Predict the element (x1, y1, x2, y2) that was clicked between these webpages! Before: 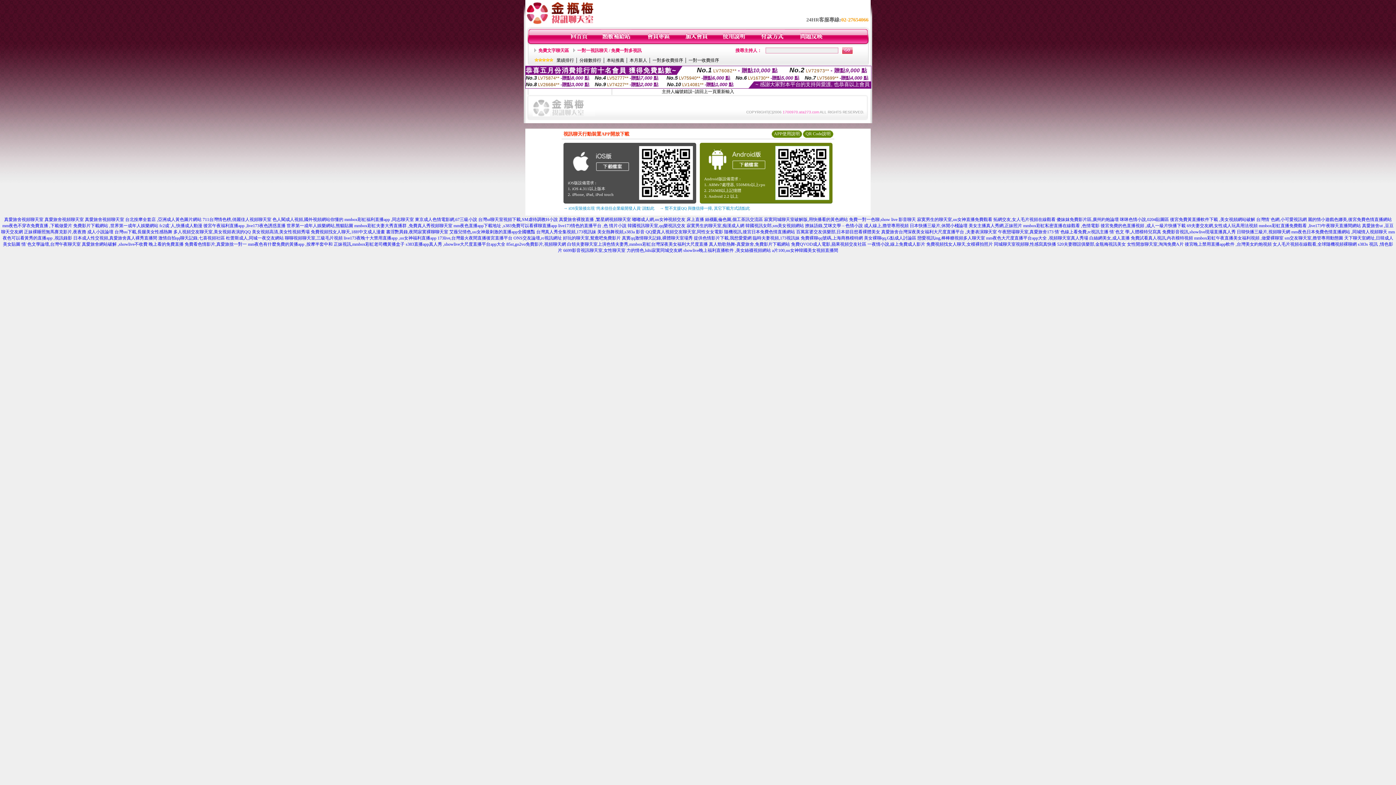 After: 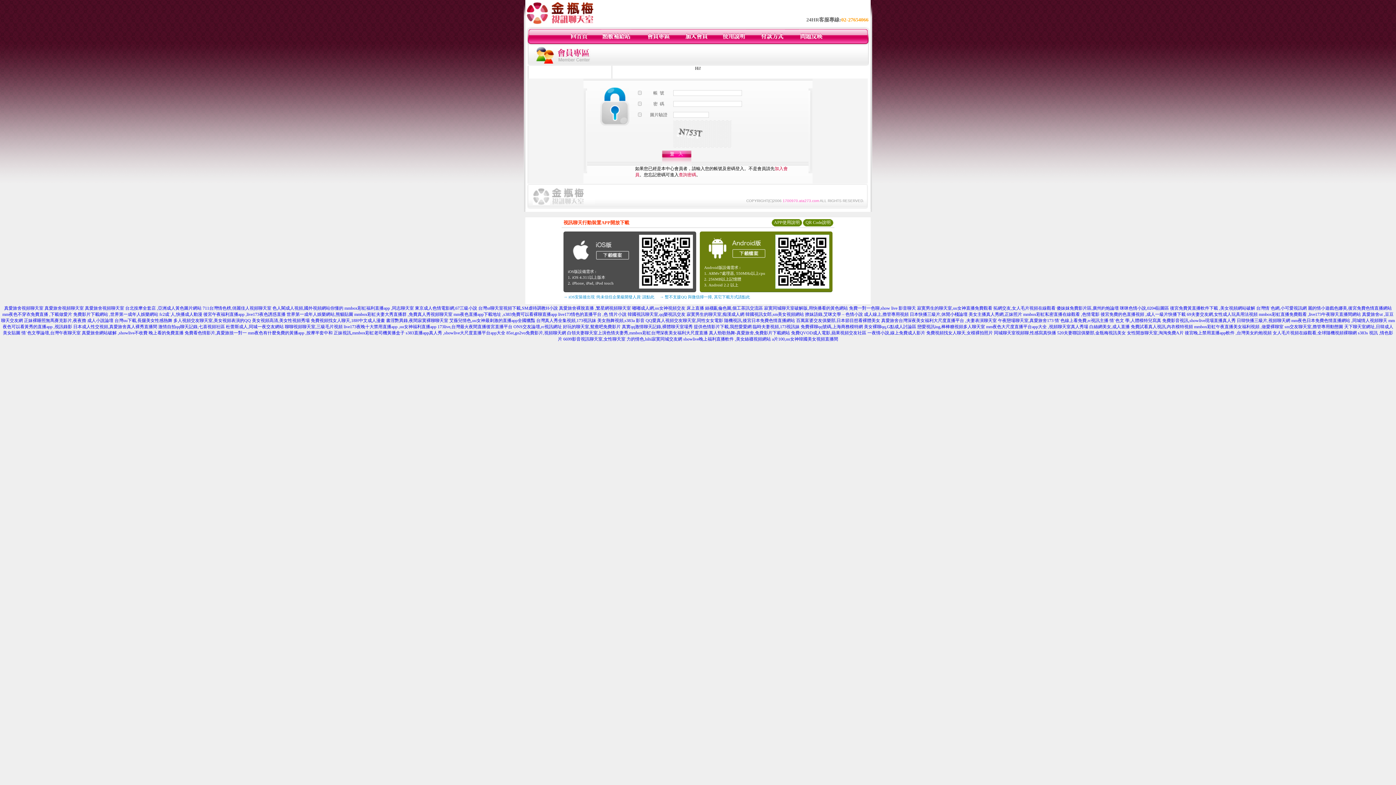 Action: bbox: (799, 40, 824, 45)